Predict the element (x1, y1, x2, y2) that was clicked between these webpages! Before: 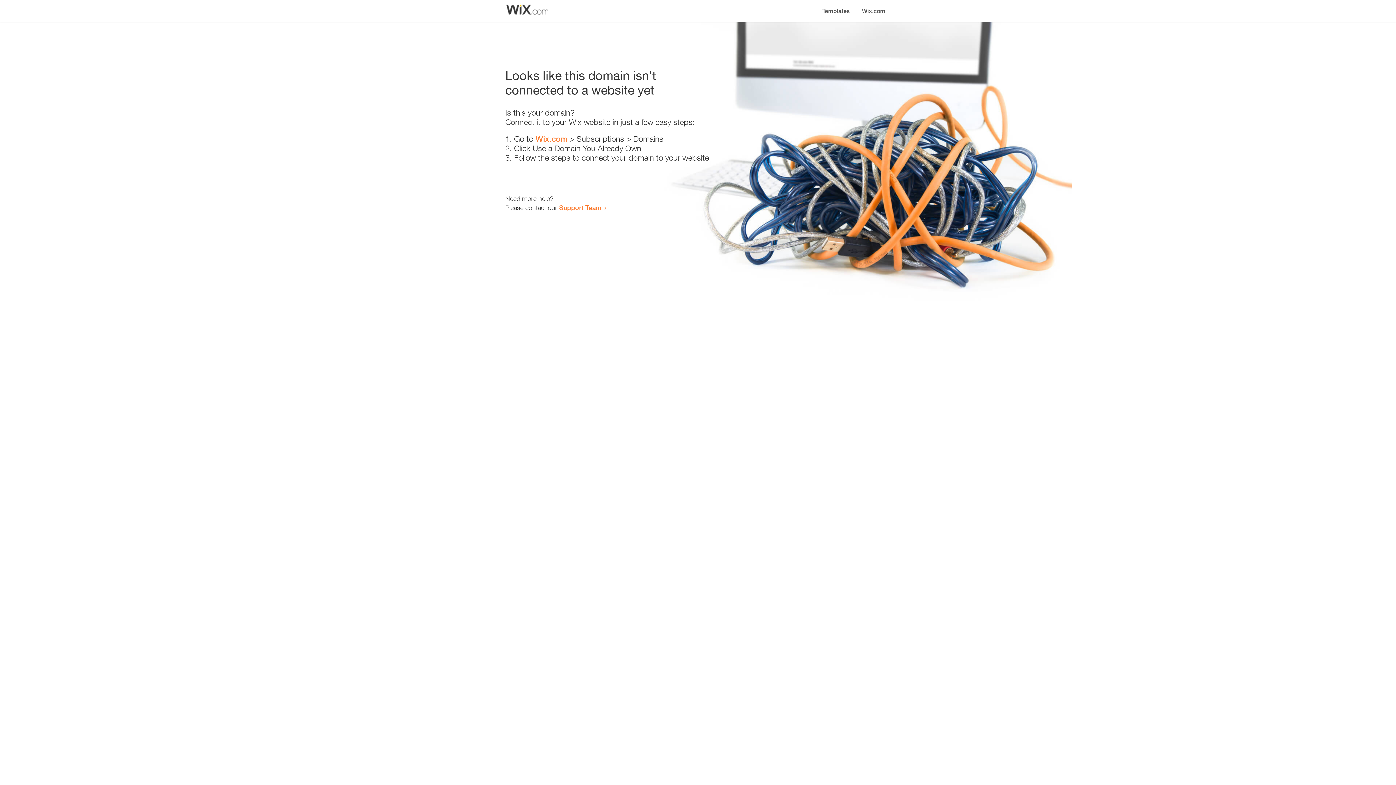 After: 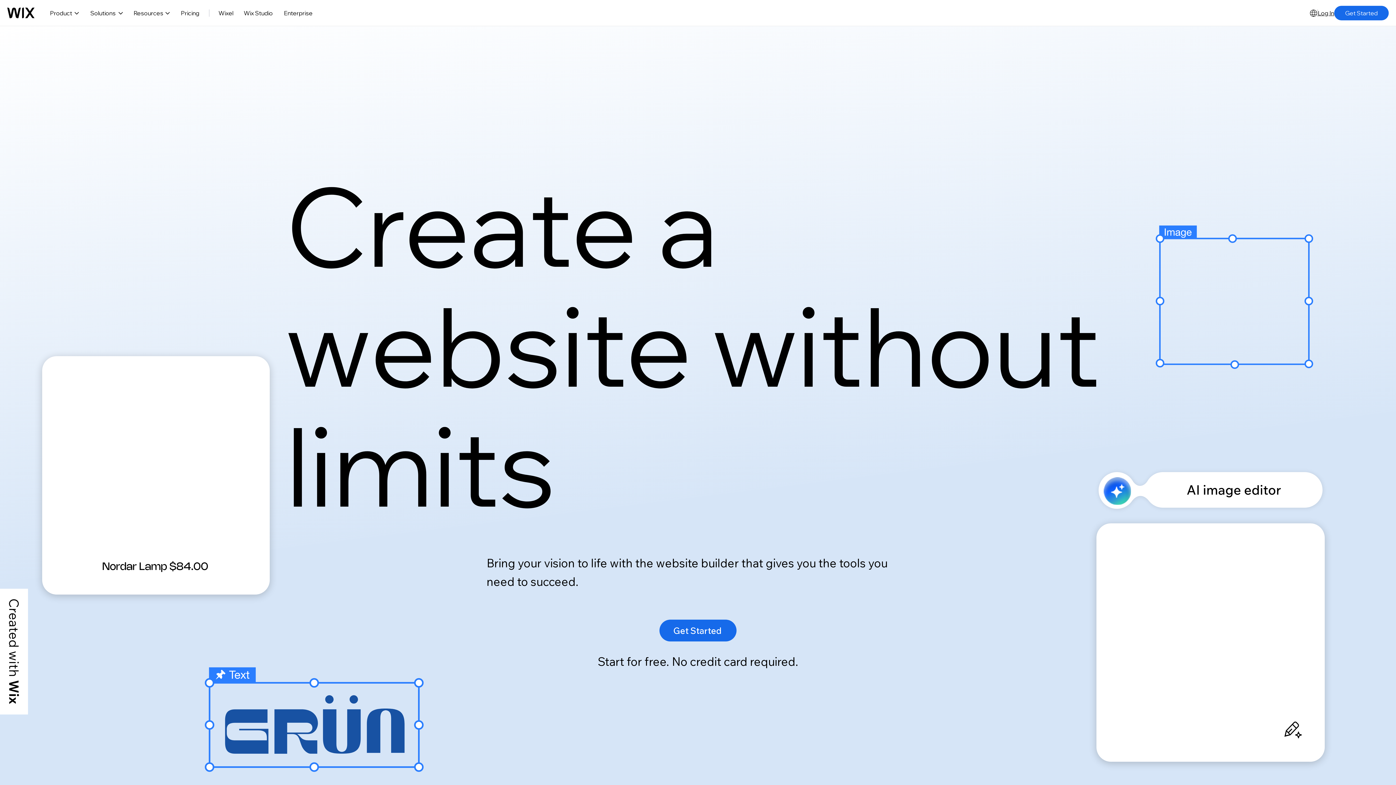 Action: bbox: (856, 0, 890, 14) label: Wix.com